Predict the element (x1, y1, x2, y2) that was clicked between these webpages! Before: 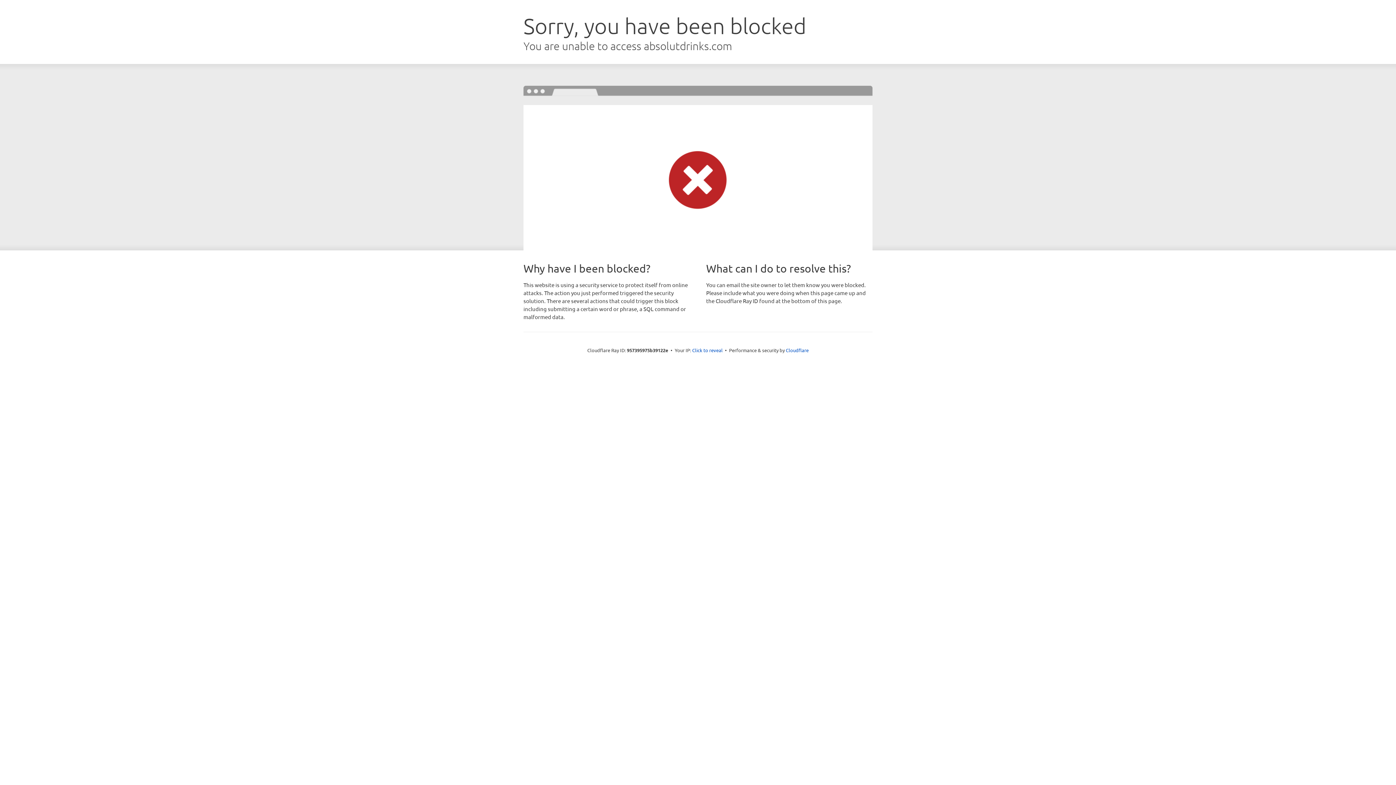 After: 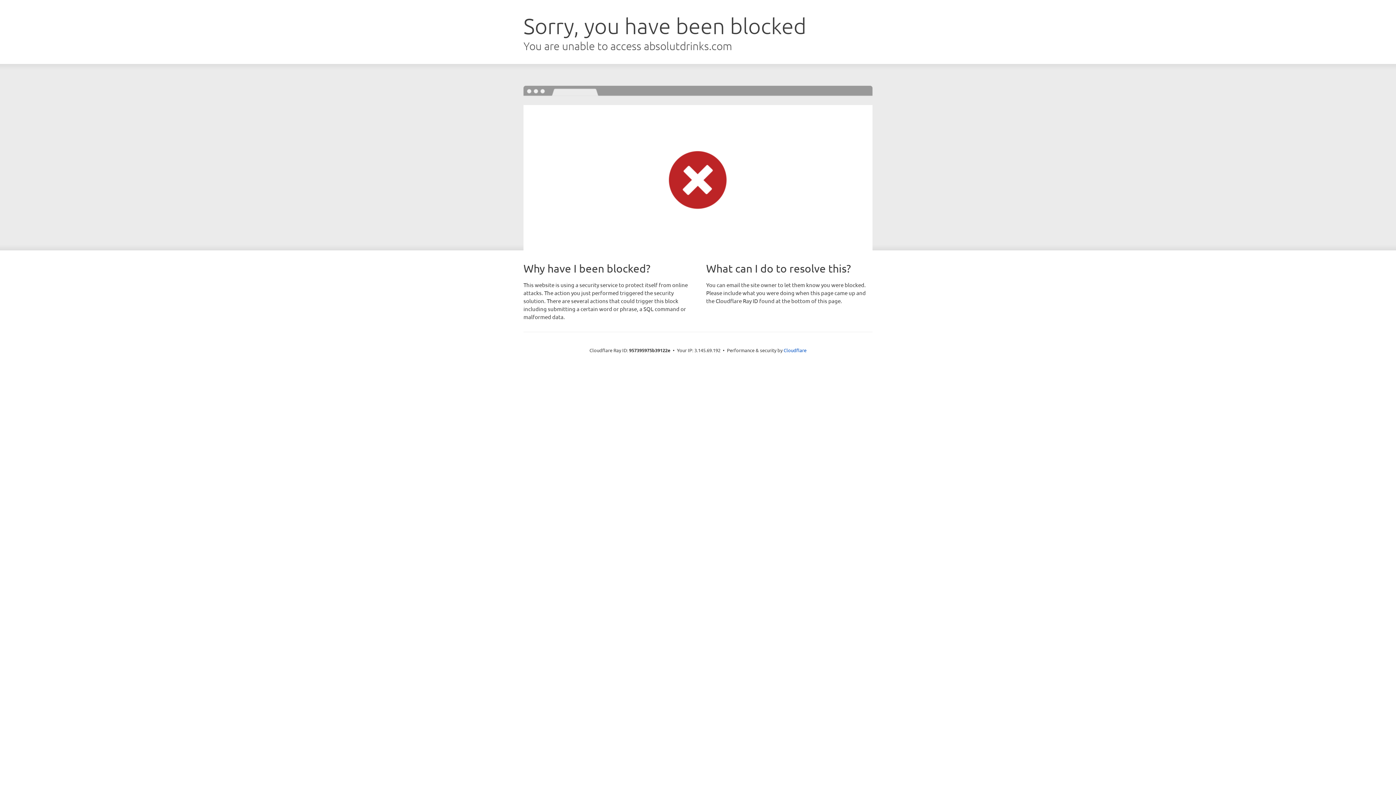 Action: label: Click to reveal bbox: (692, 346, 722, 353)